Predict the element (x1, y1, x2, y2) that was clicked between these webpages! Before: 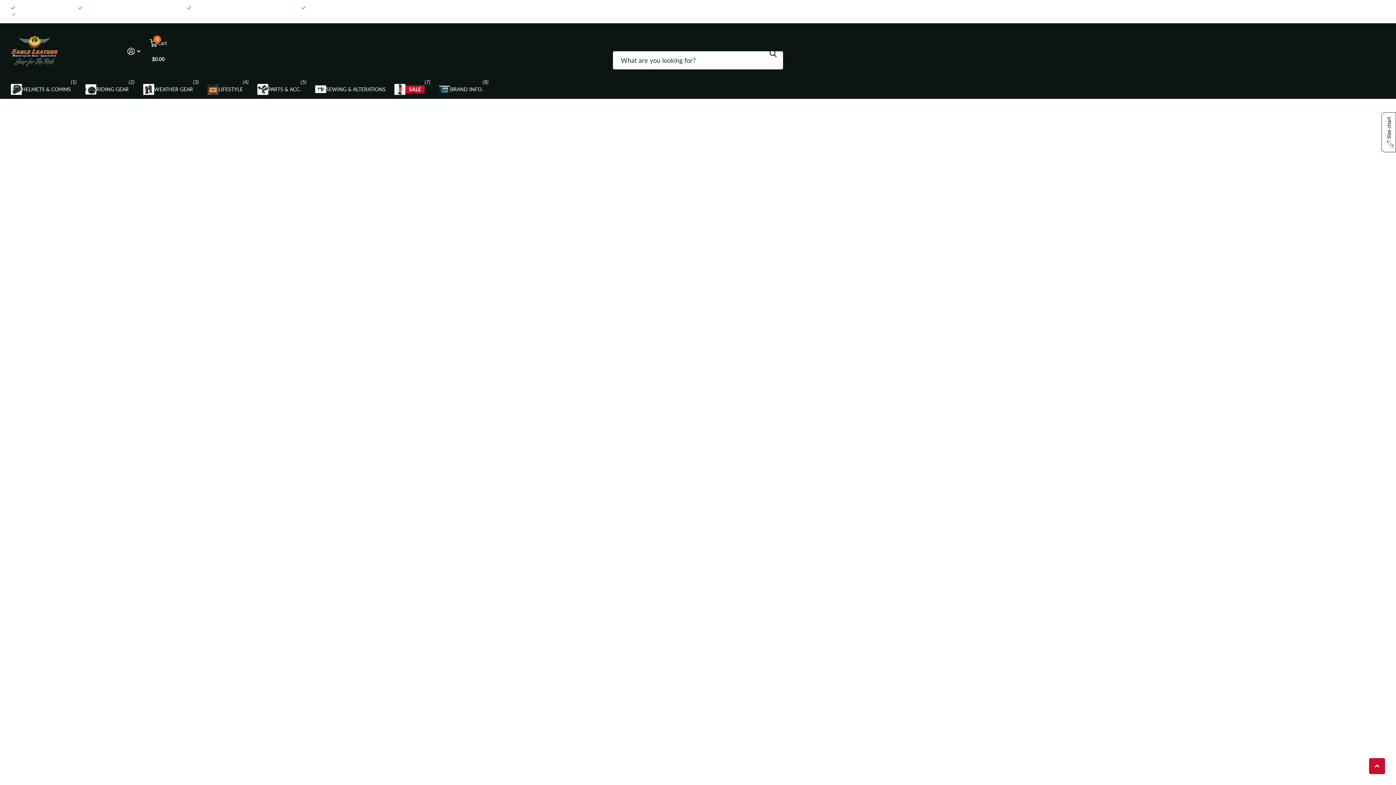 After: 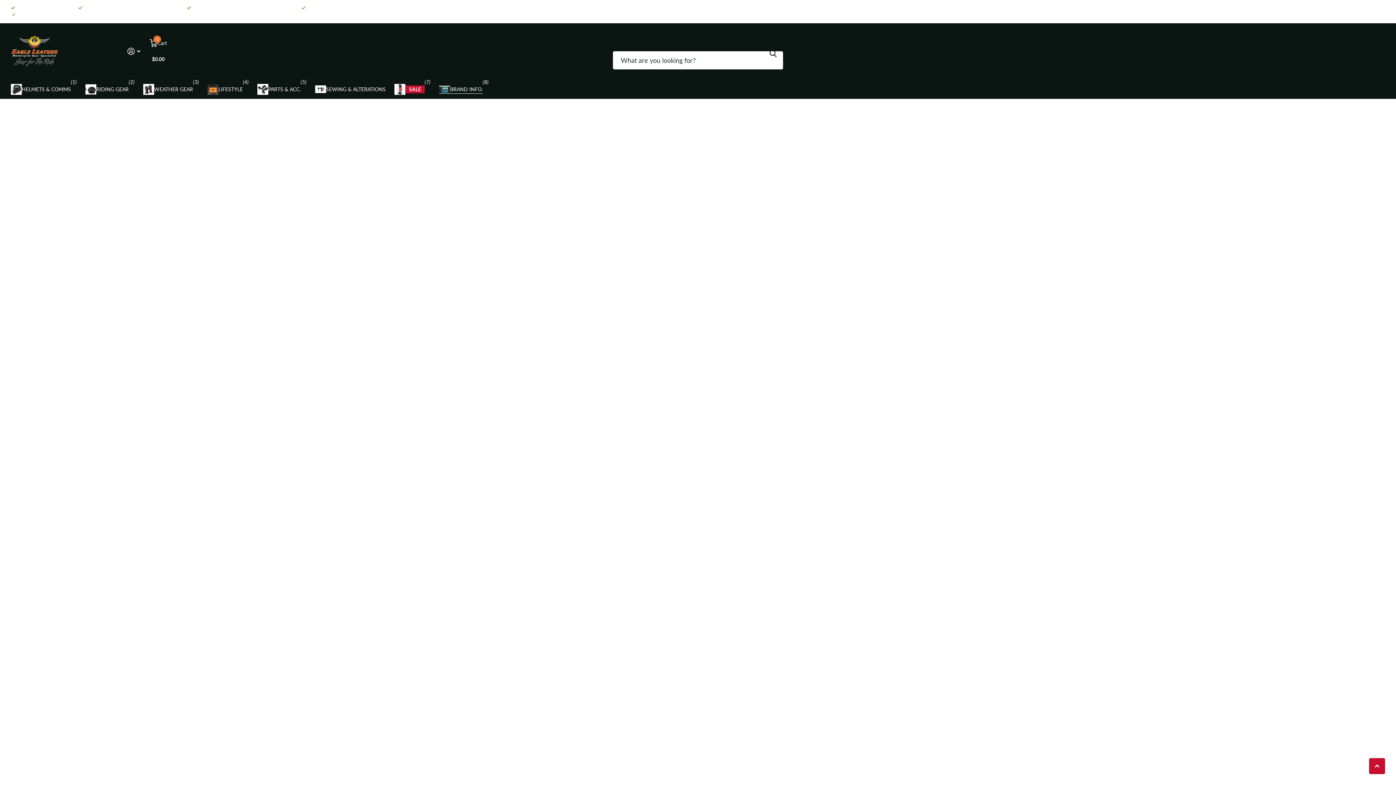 Action: bbox: (439, 79, 482, 99) label: BRAND INFO.